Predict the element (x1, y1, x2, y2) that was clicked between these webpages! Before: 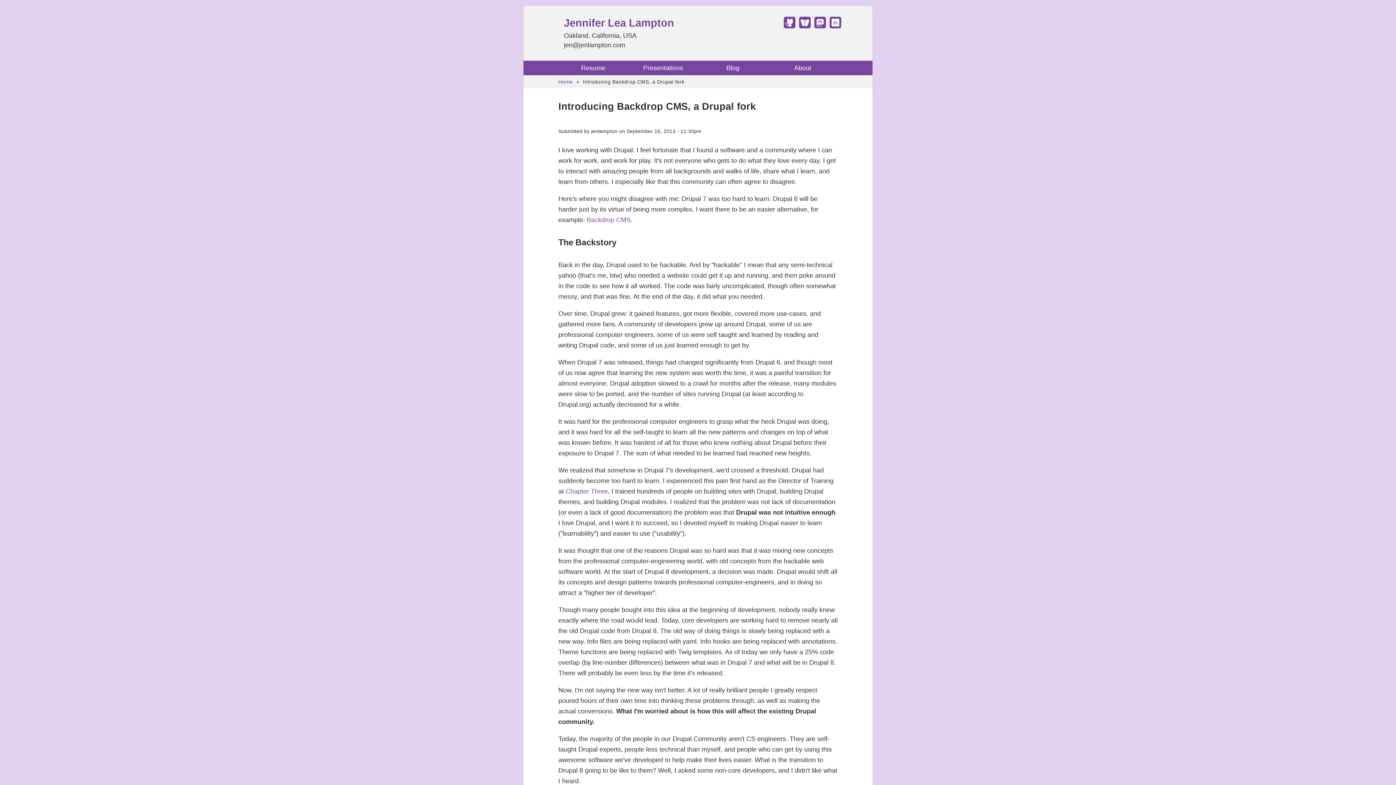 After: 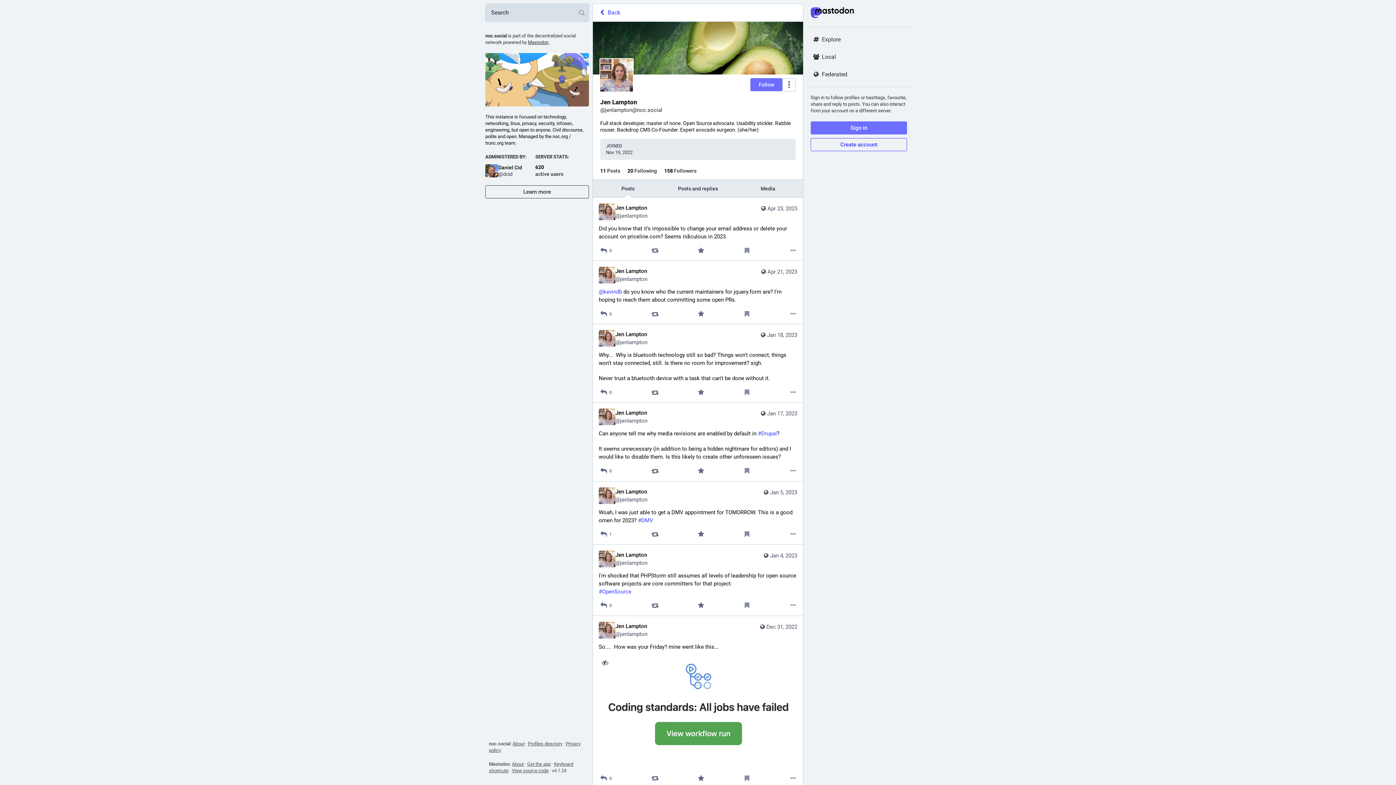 Action: label: Find Jennifer Lea Lampton on Mastodon bbox: (812, 22, 828, 29)